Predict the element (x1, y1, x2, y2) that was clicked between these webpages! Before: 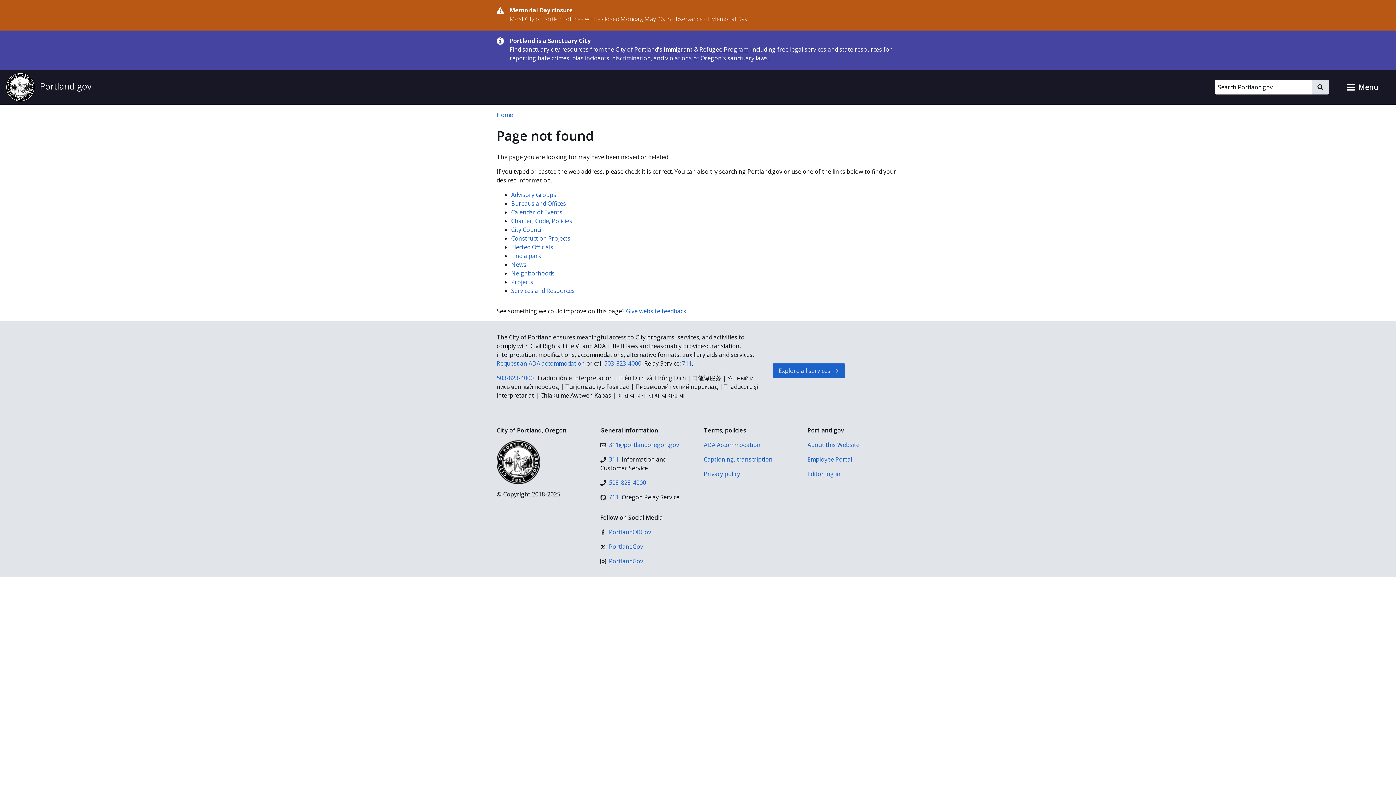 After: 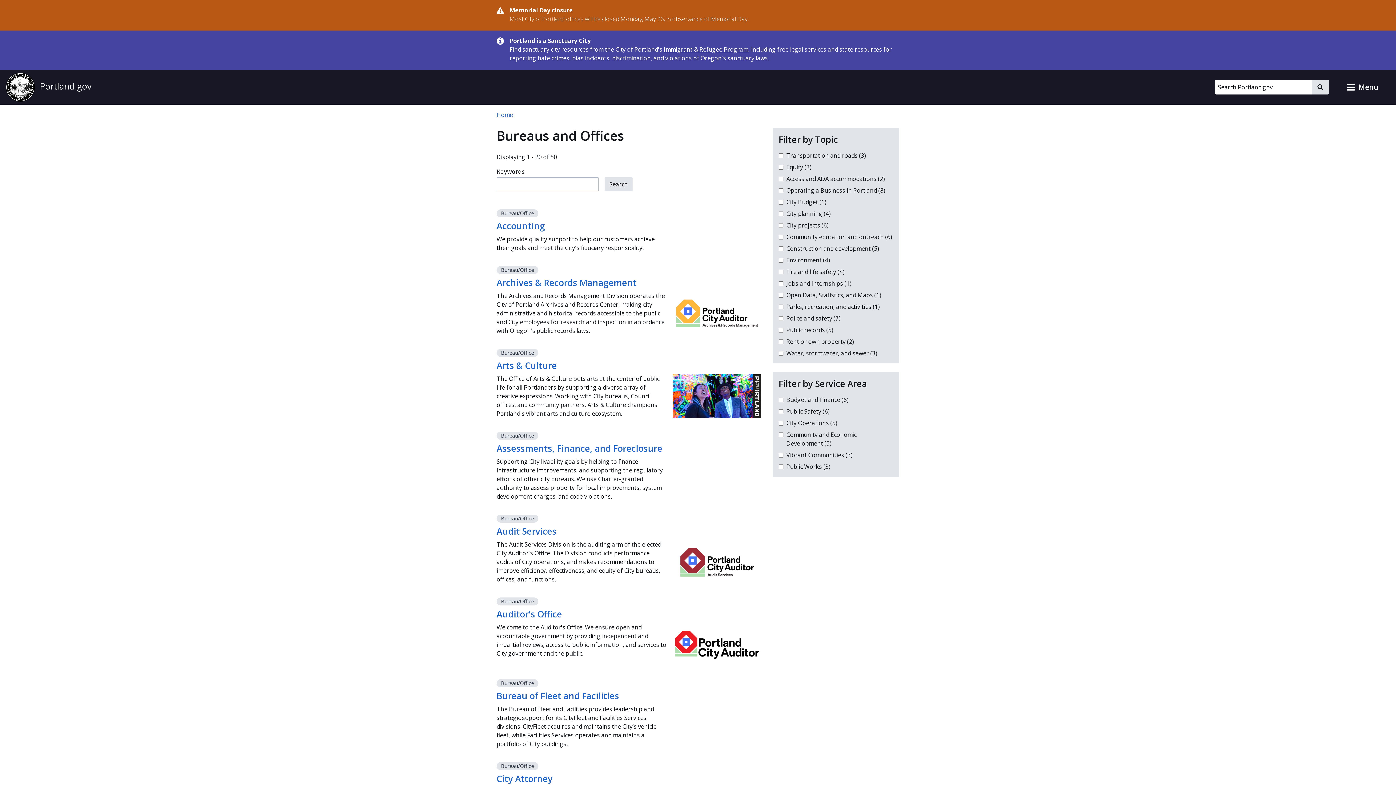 Action: label: Bureaus and Offices bbox: (511, 199, 566, 207)